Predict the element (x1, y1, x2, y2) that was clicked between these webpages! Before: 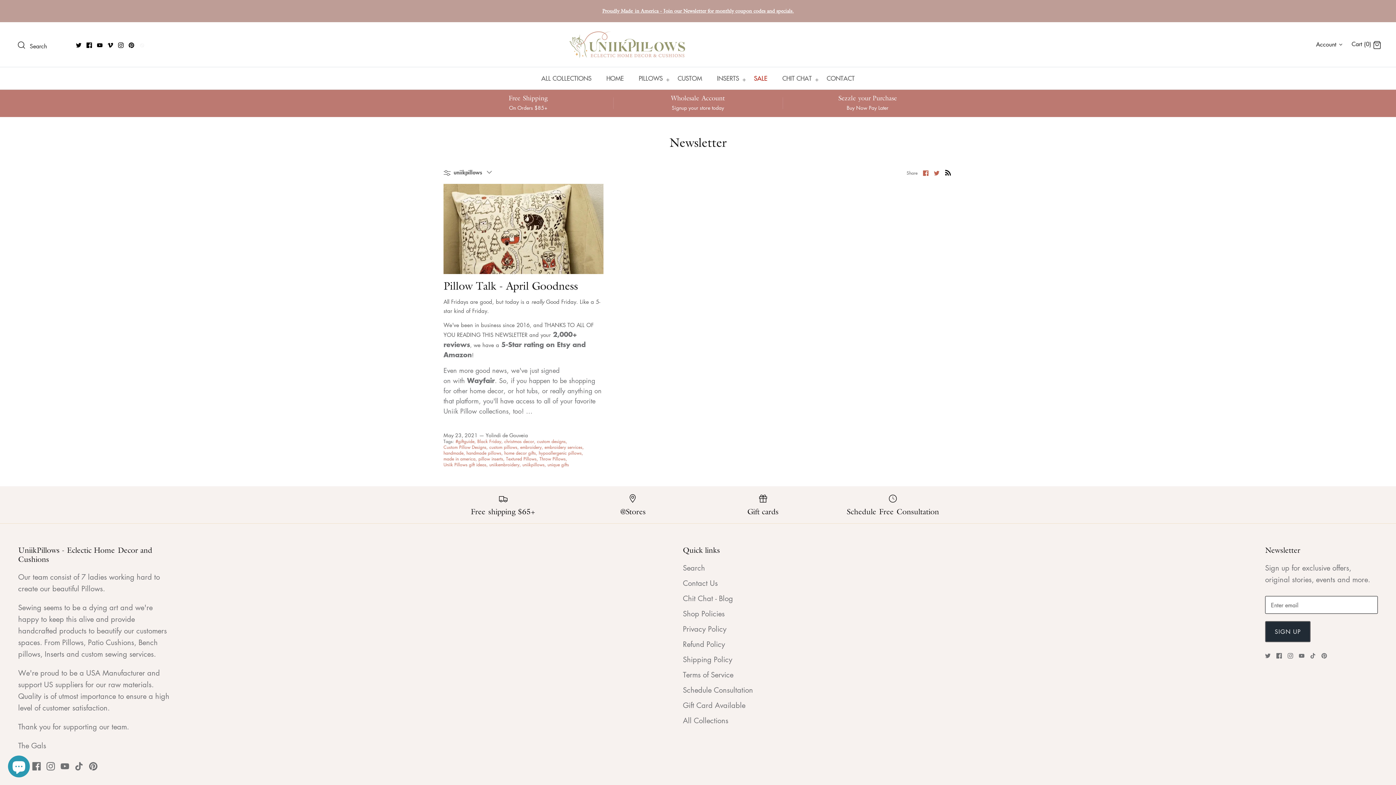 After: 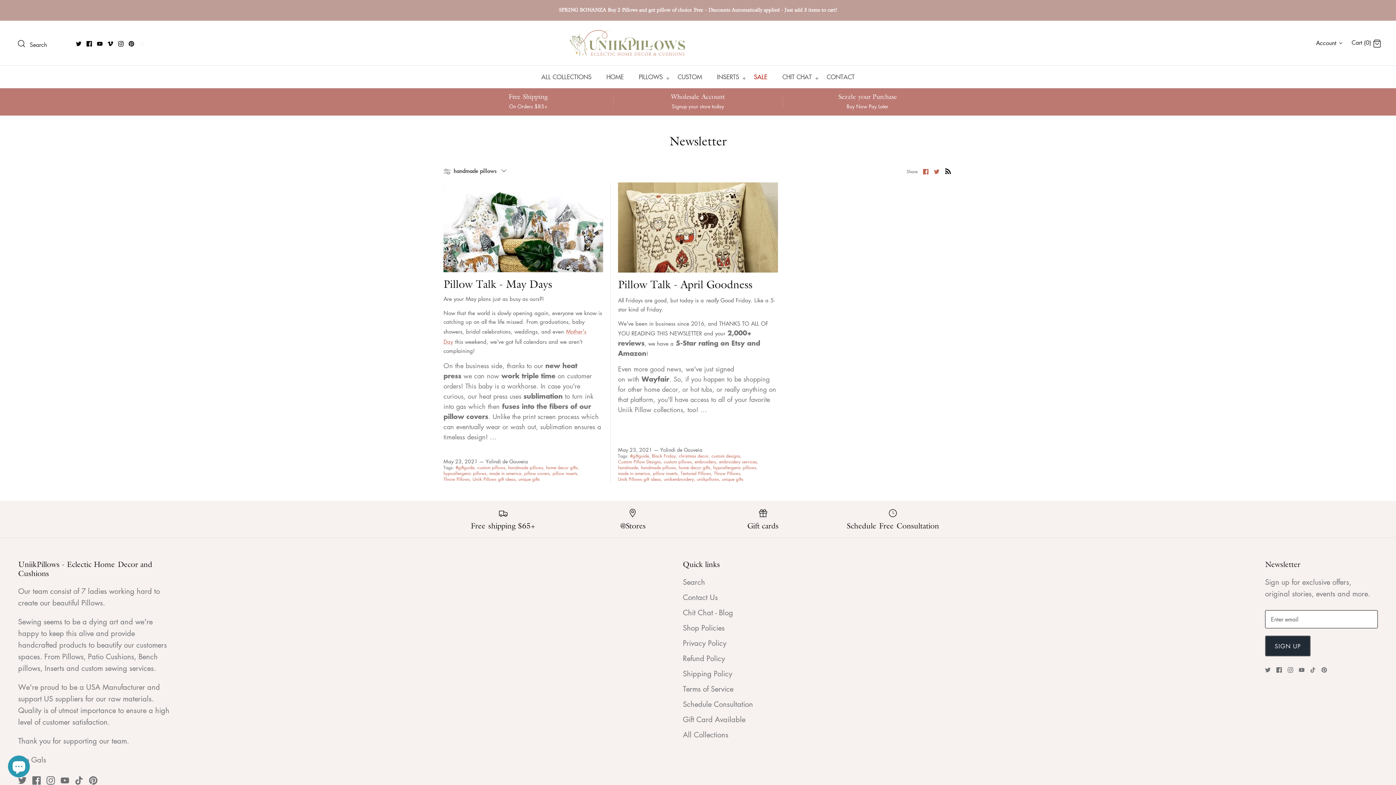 Action: label: handmade pillows bbox: (466, 450, 502, 456)